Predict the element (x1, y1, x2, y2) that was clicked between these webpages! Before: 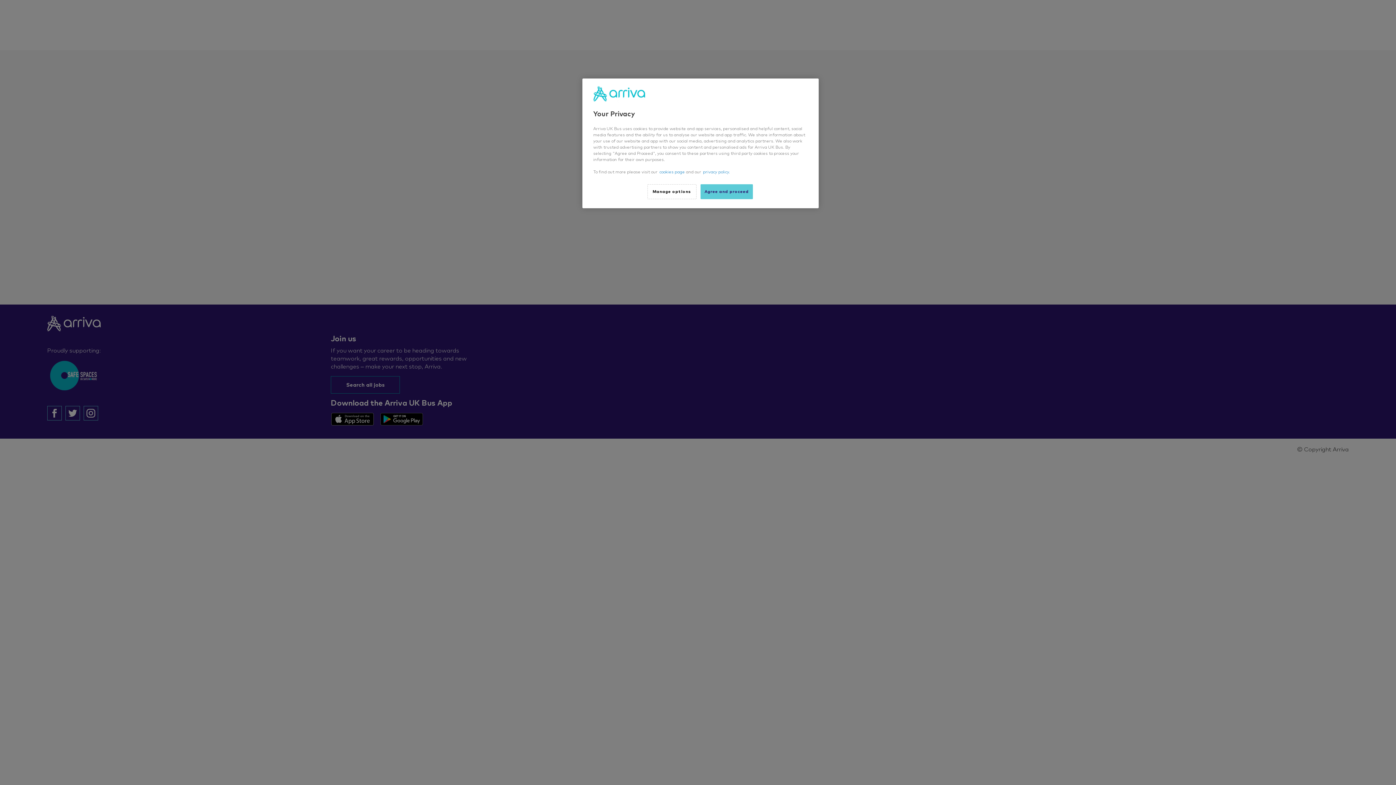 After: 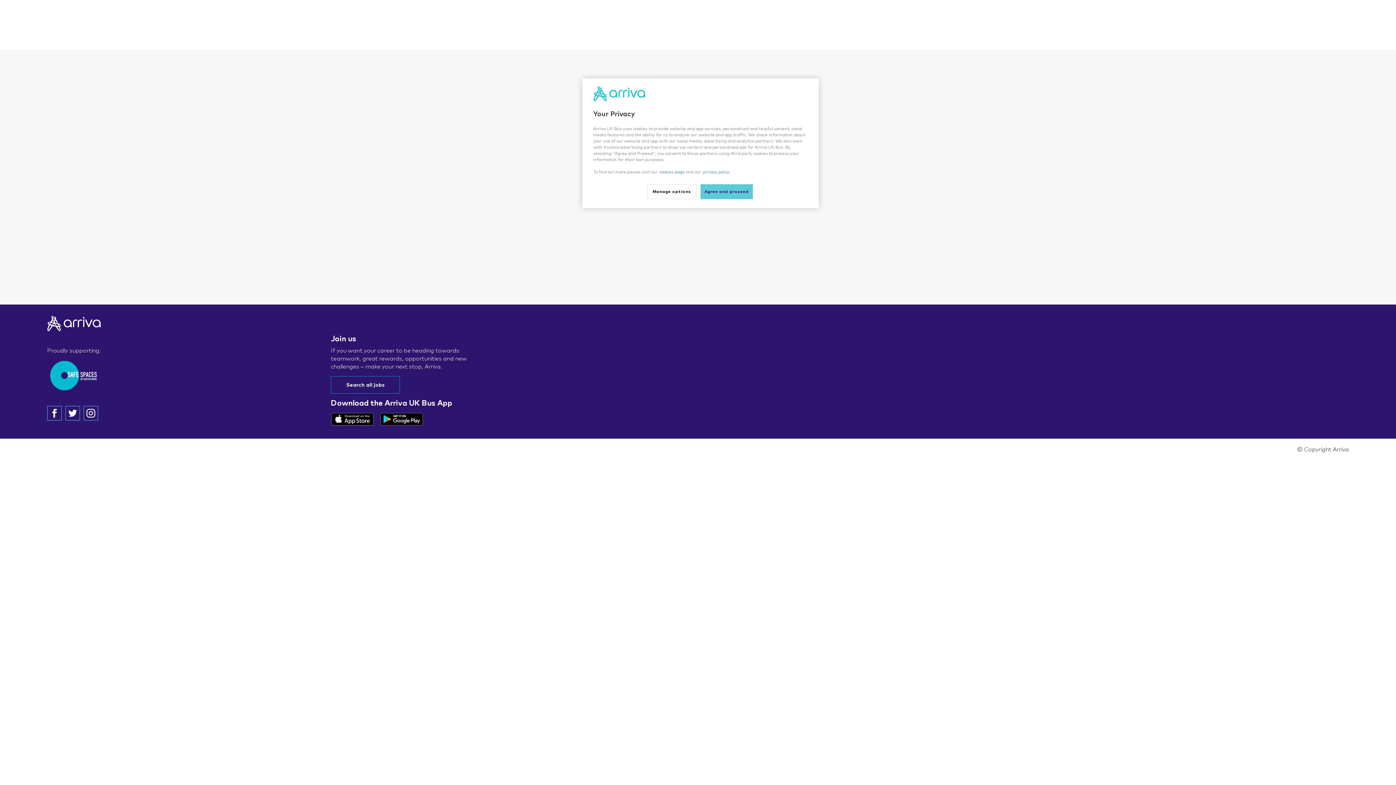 Action: bbox: (659, 170, 685, 174) label: cookies page